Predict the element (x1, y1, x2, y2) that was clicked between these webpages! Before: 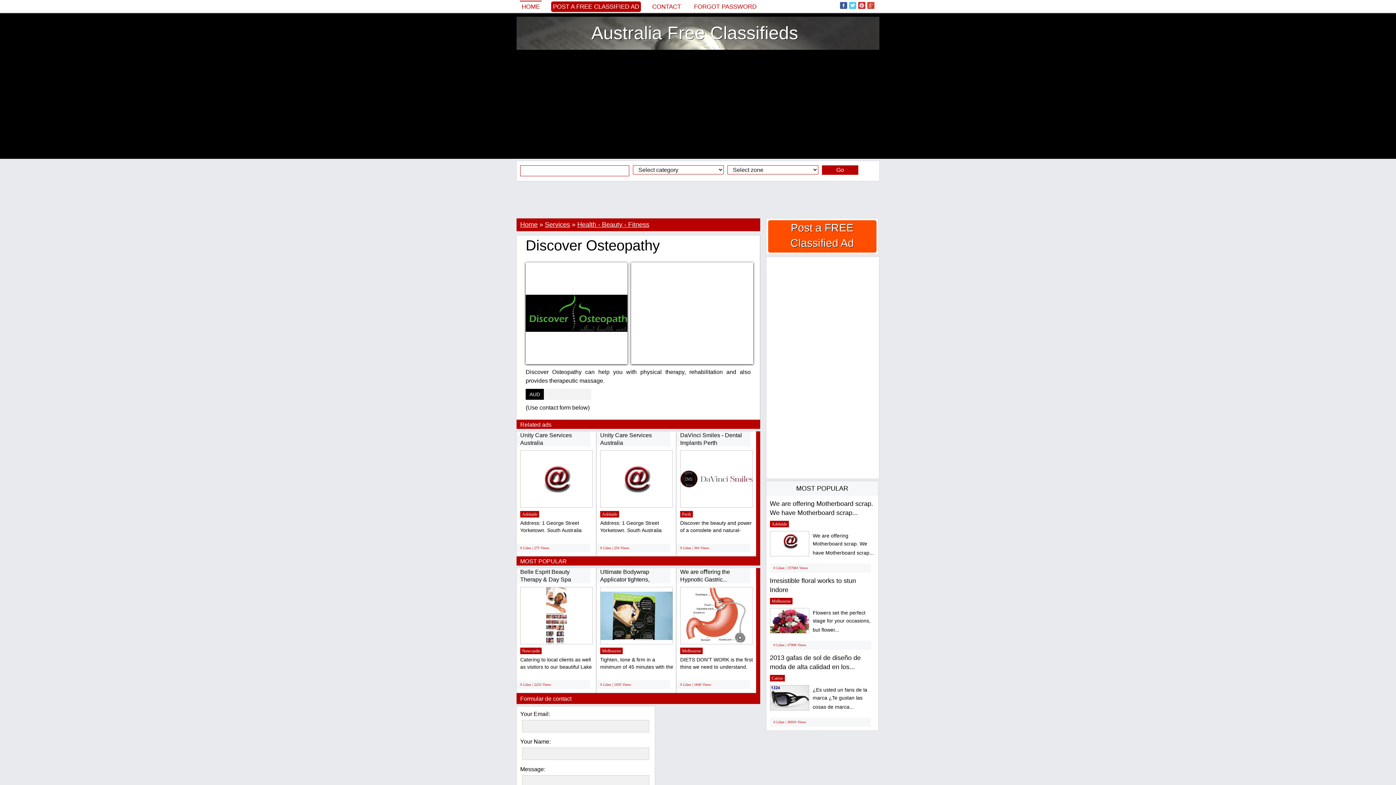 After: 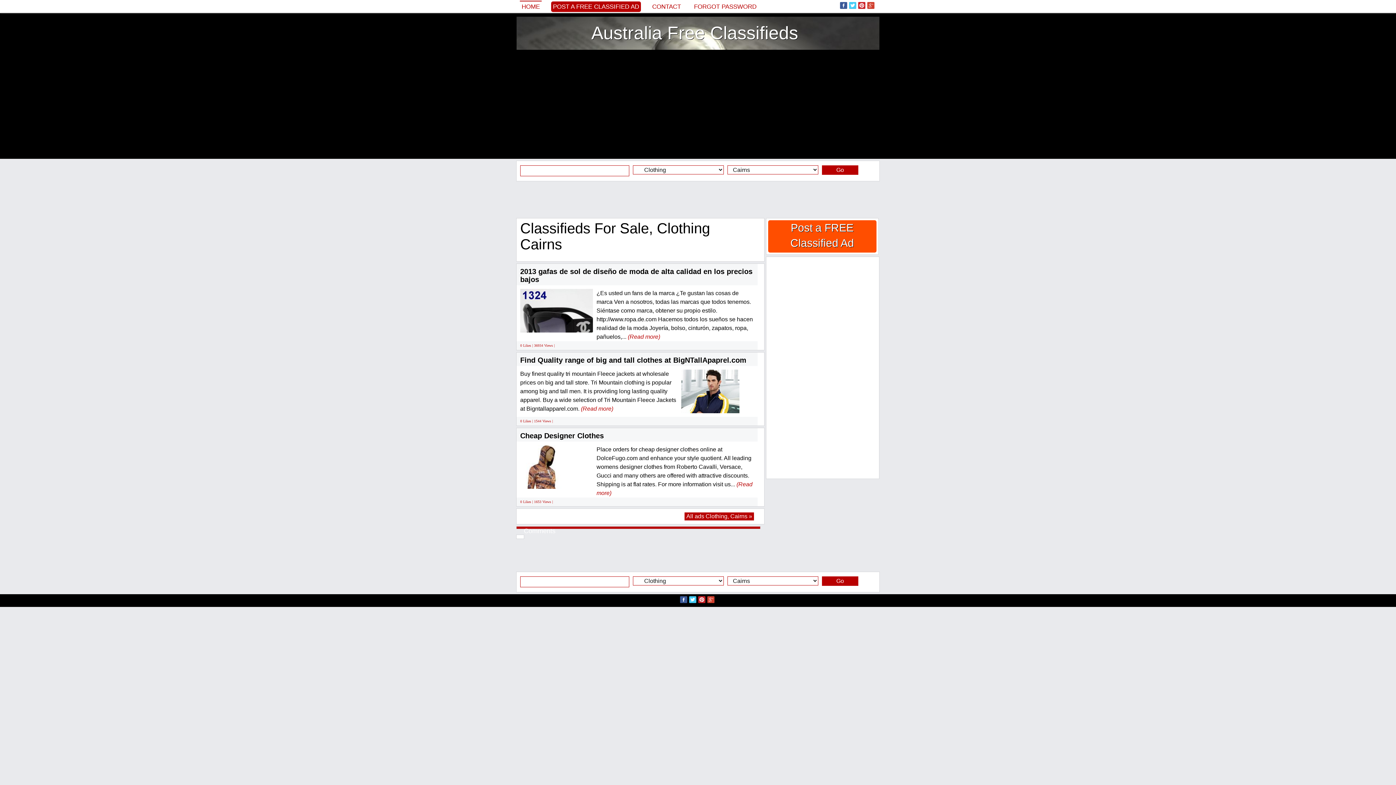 Action: bbox: (770, 675, 784, 681) label: Cairns